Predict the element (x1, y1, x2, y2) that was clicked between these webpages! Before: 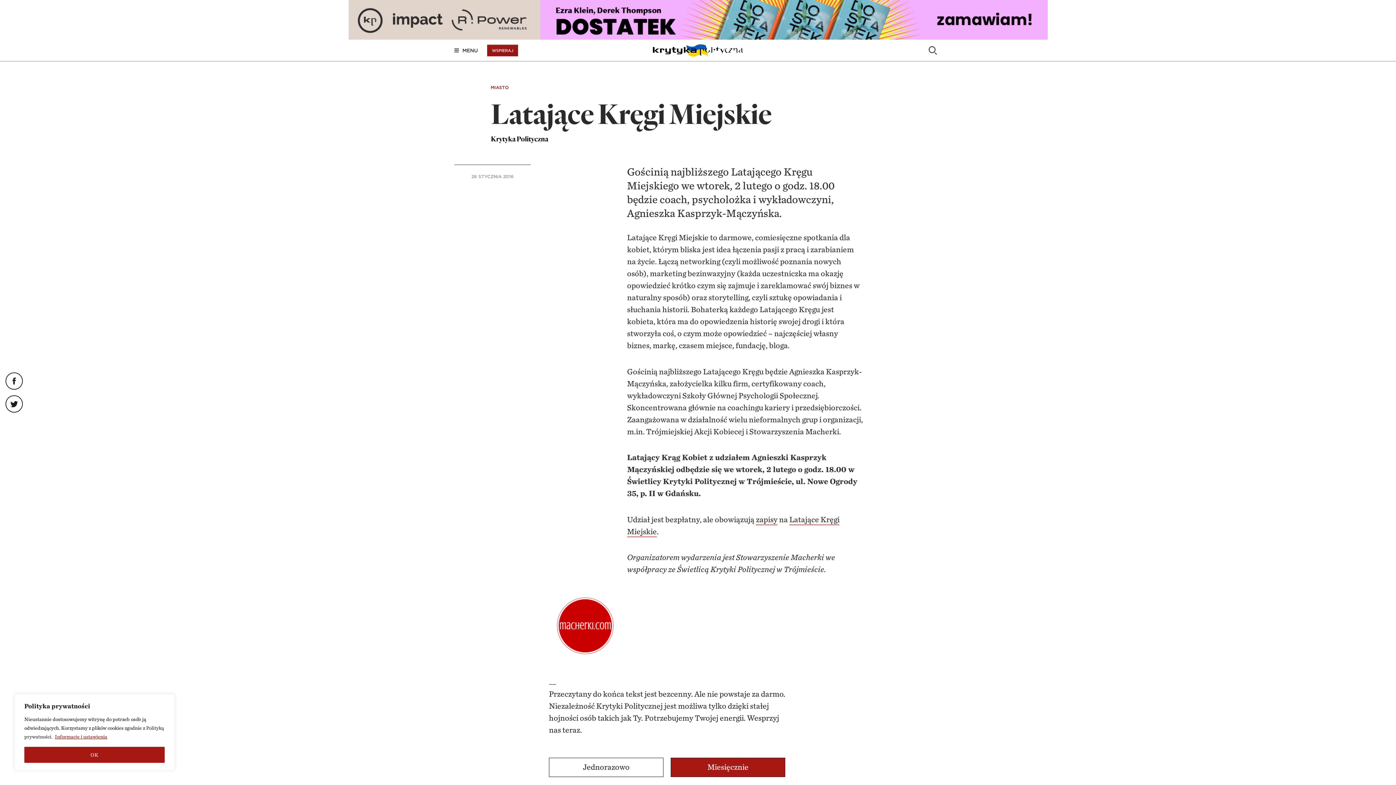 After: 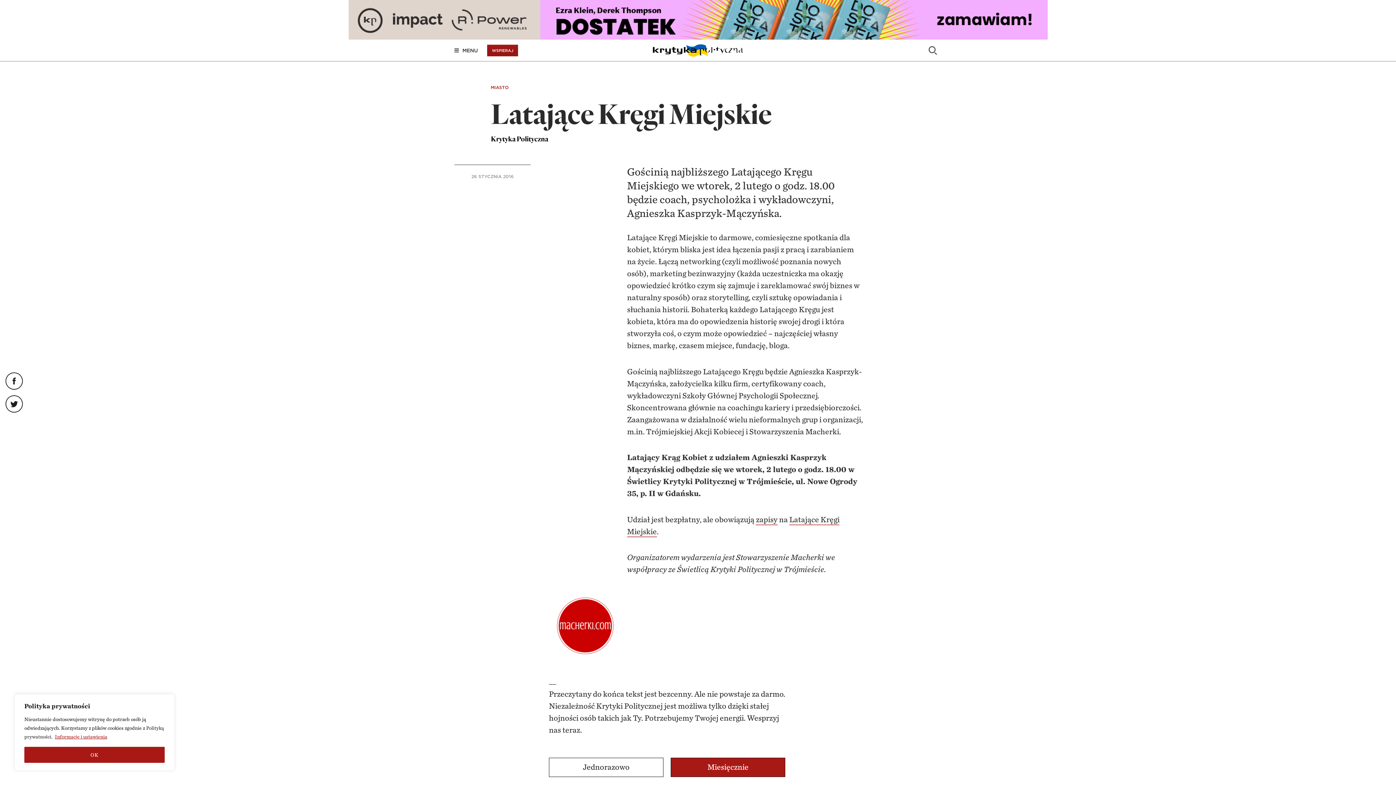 Action: bbox: (5, 372, 22, 390)